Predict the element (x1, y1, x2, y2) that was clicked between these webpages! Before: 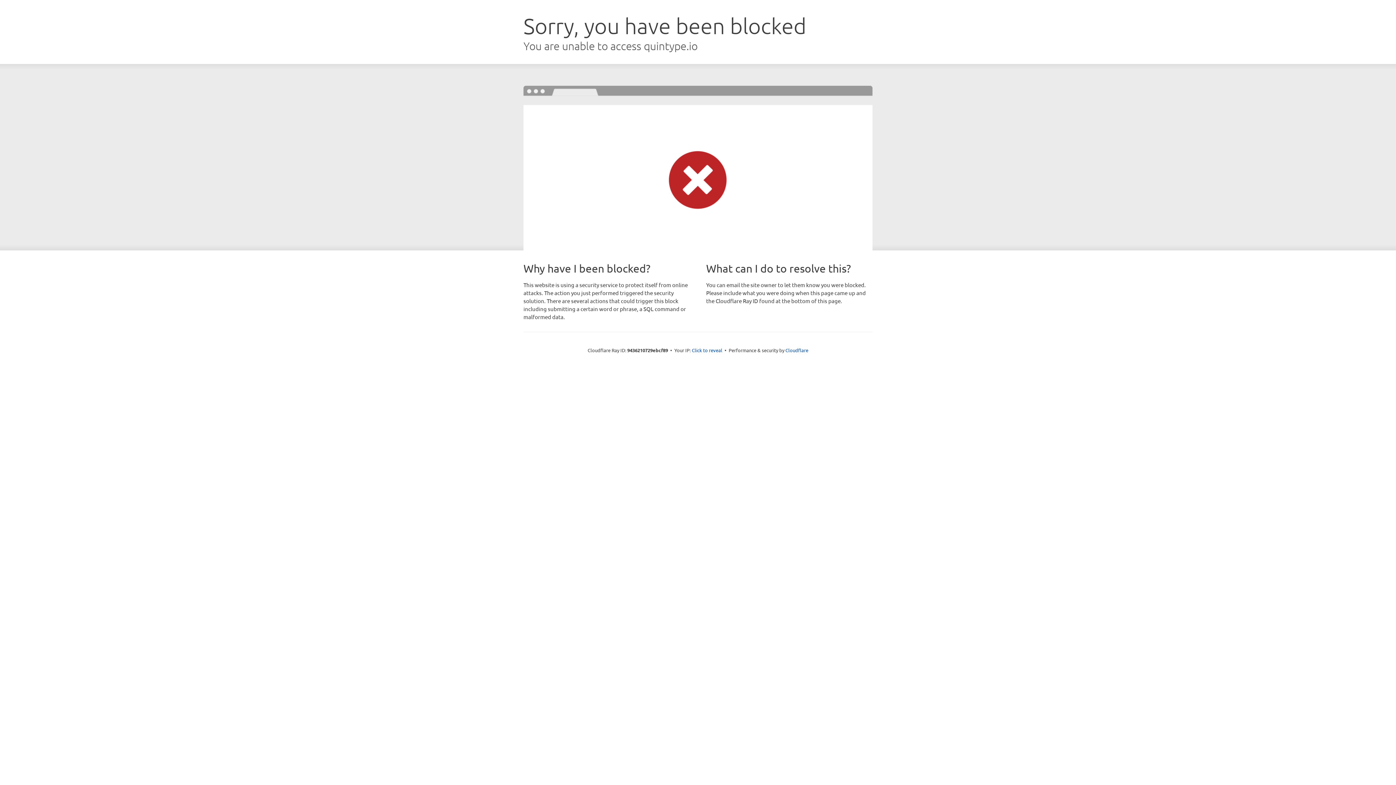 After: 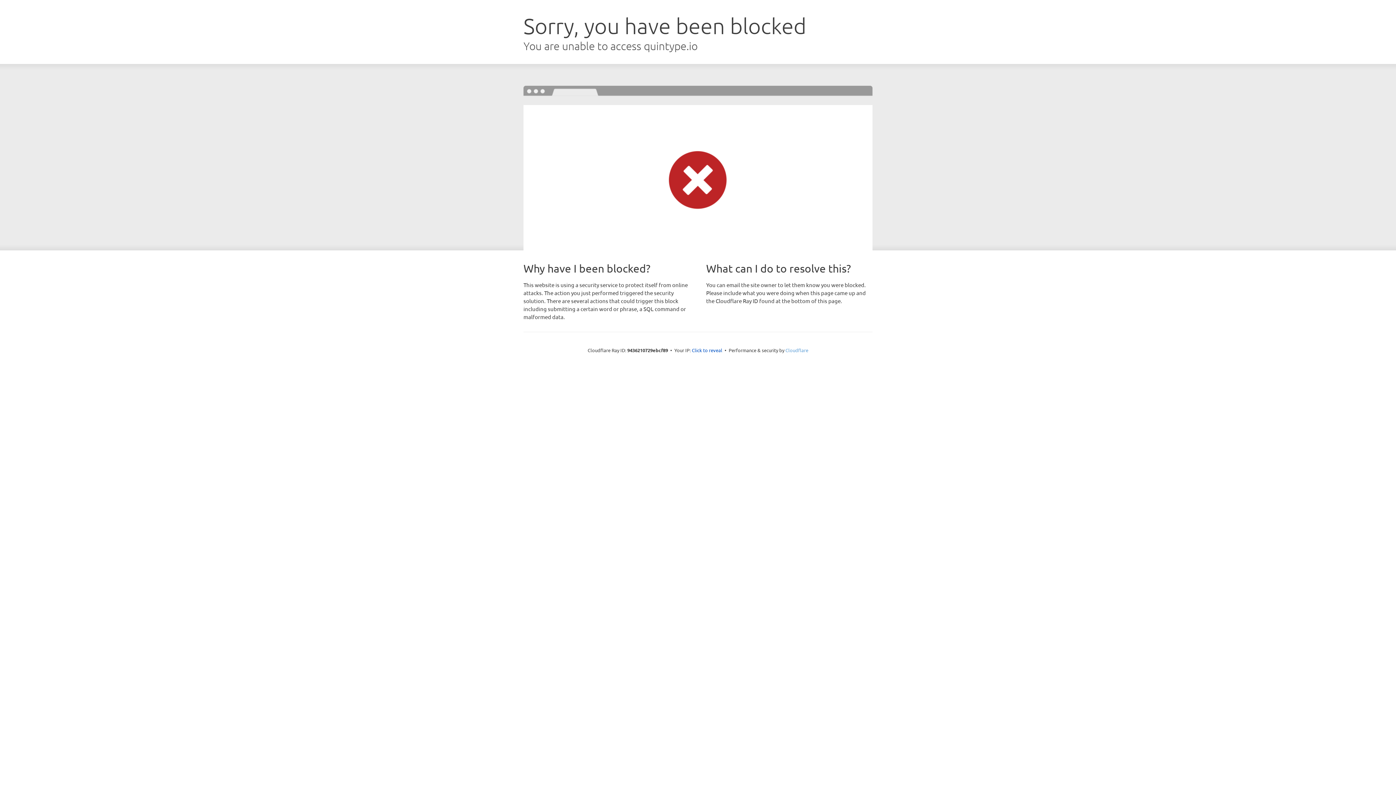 Action: bbox: (785, 347, 808, 353) label: Cloudflare